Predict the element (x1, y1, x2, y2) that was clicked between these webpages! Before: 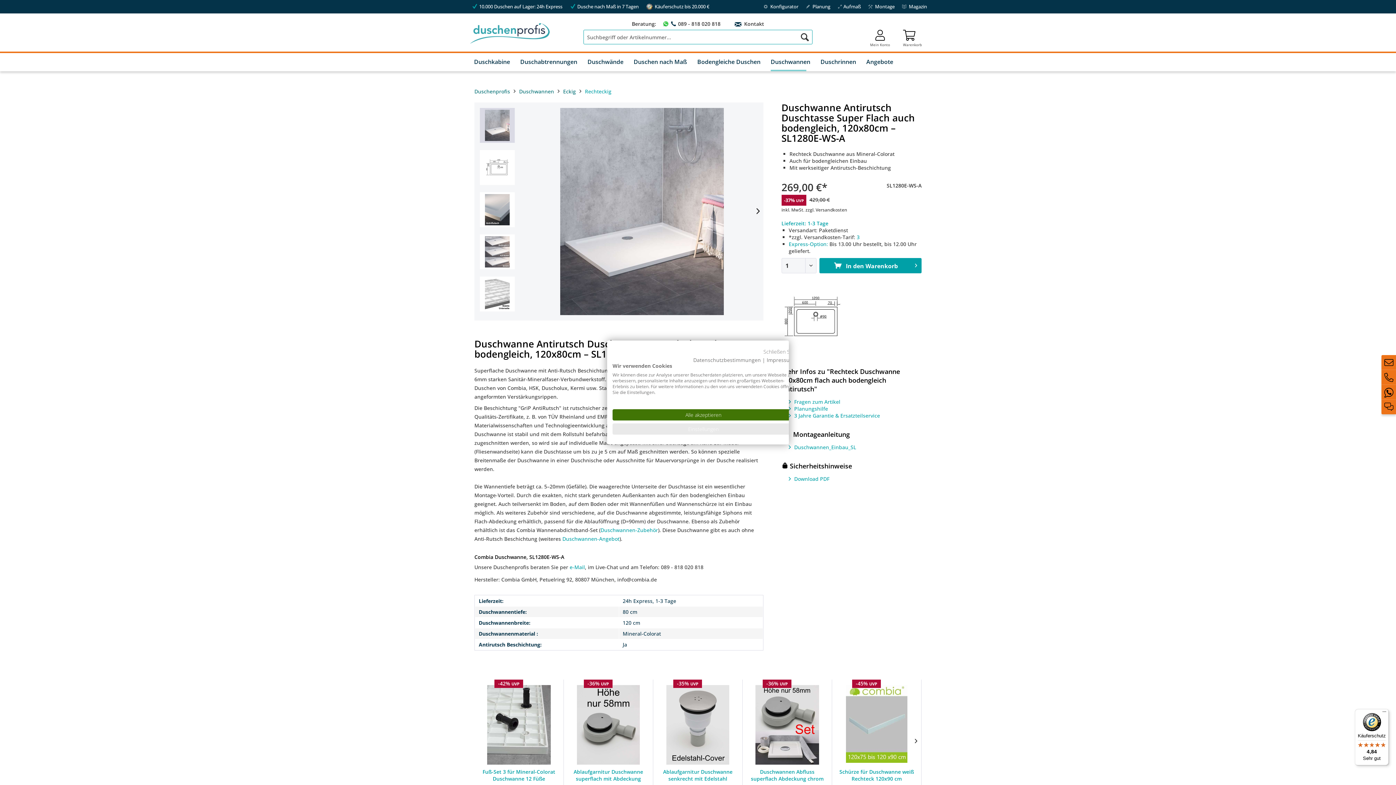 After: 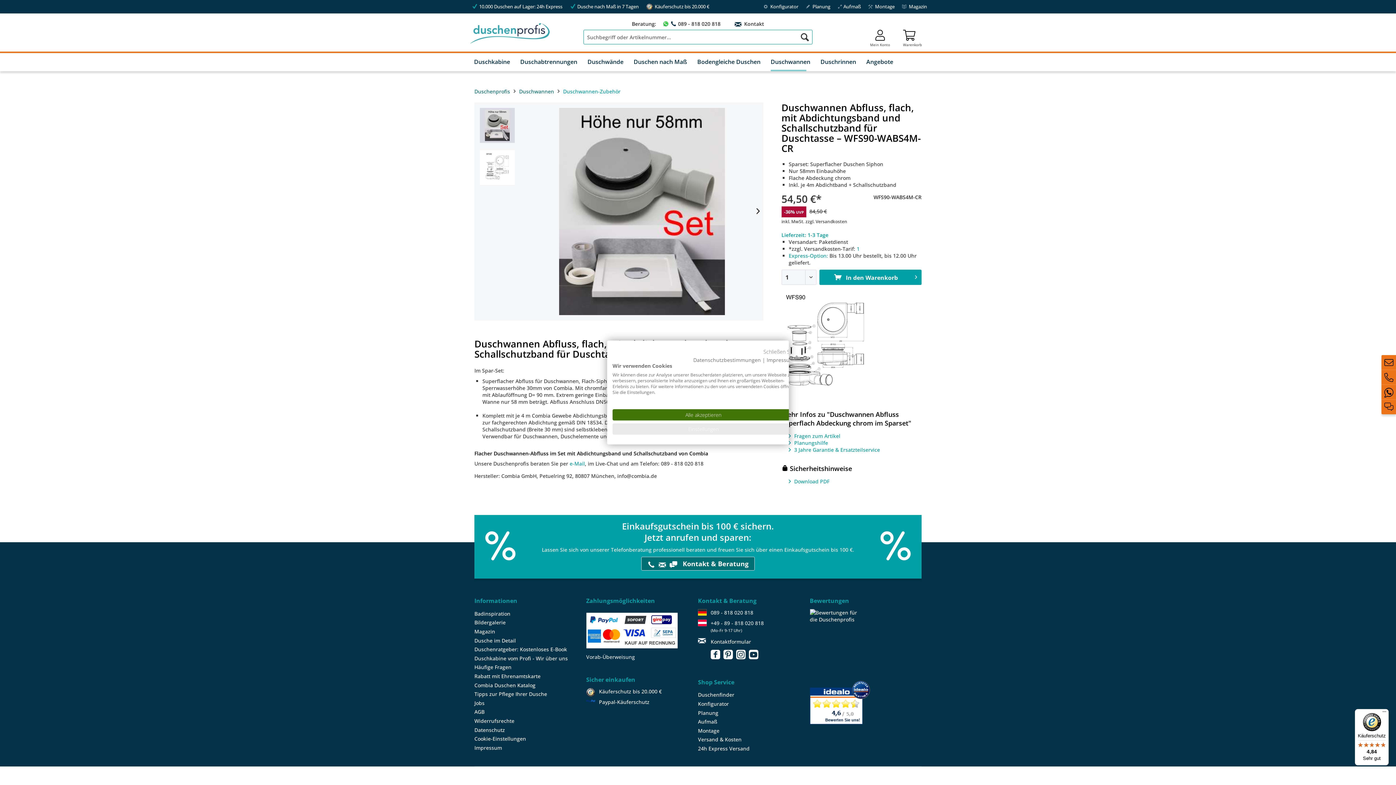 Action: bbox: (748, 685, 826, 765)